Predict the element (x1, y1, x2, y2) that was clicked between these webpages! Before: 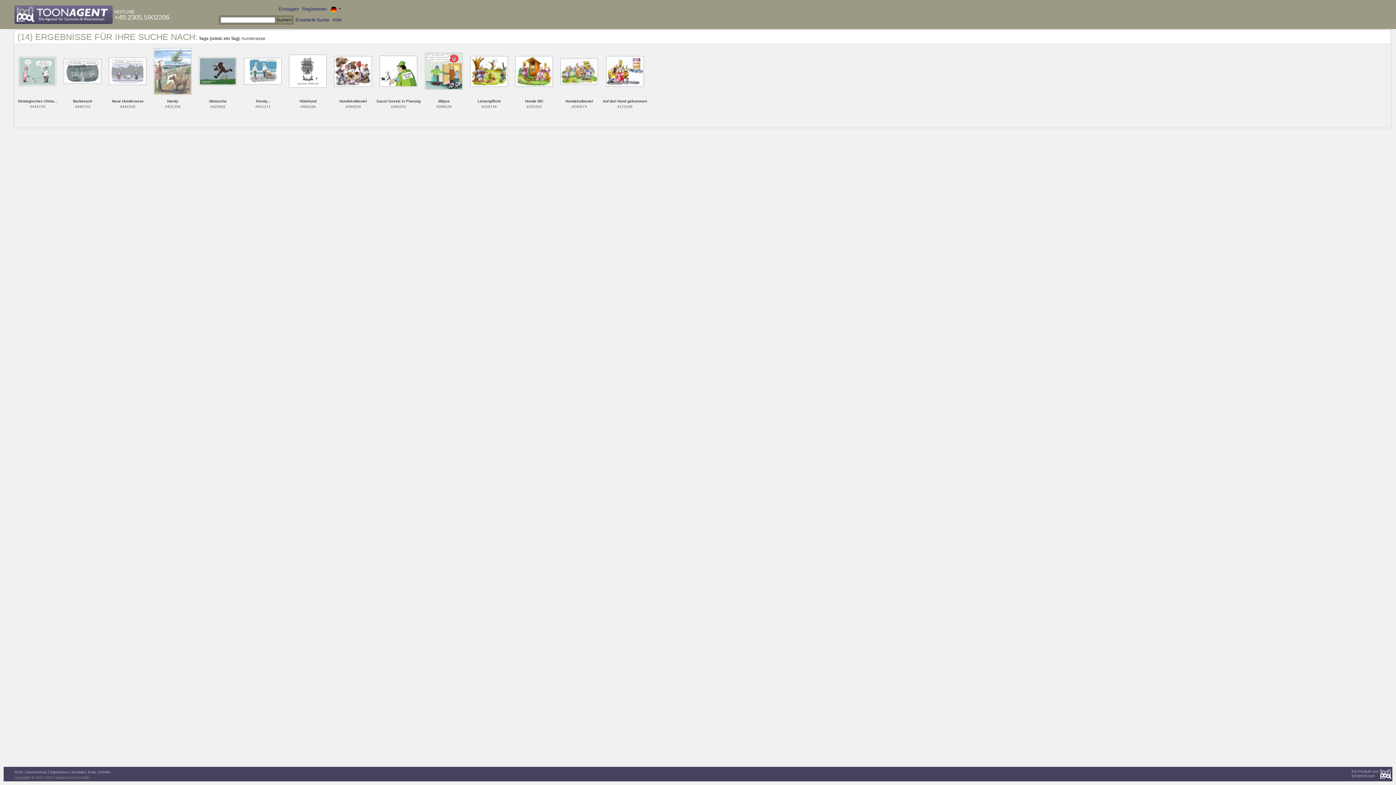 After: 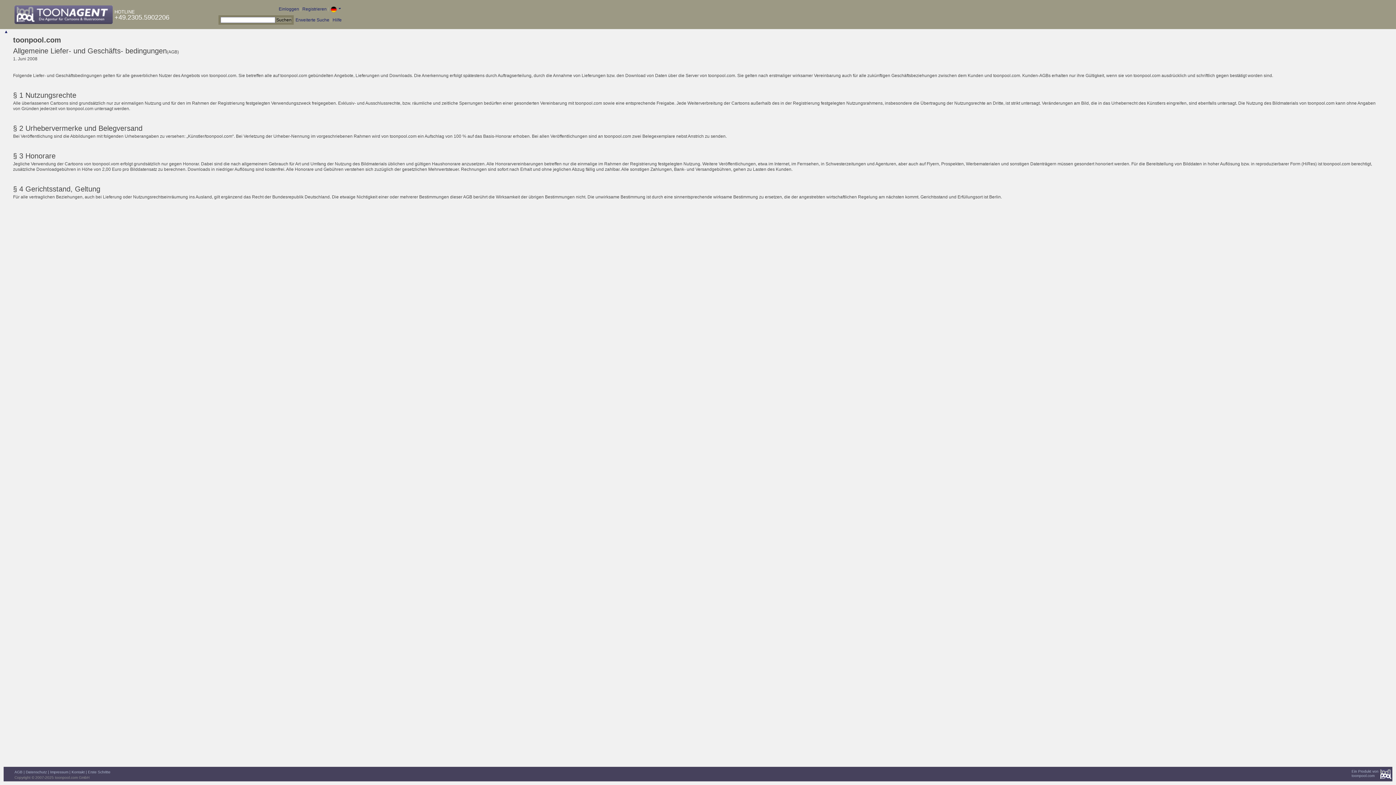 Action: label: AGB bbox: (14, 770, 22, 774)